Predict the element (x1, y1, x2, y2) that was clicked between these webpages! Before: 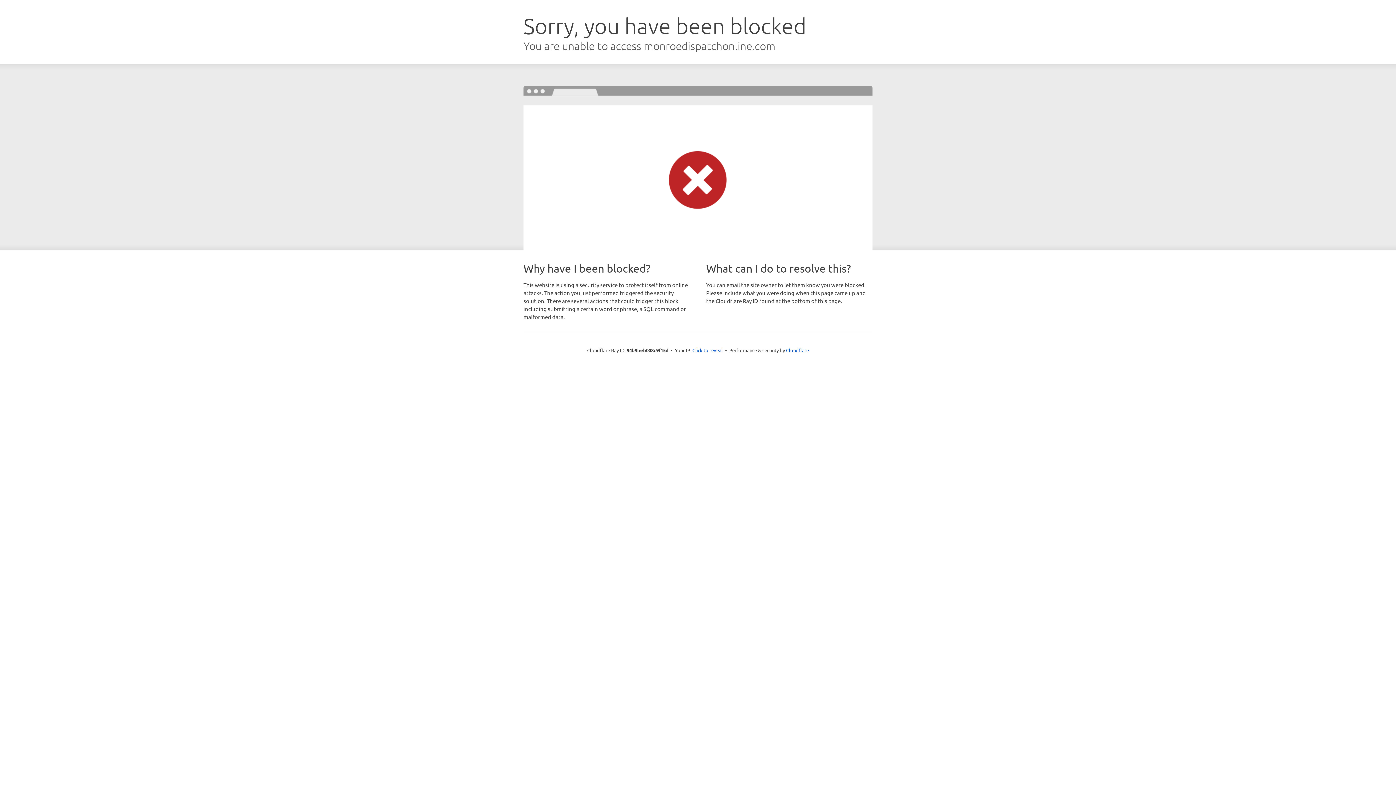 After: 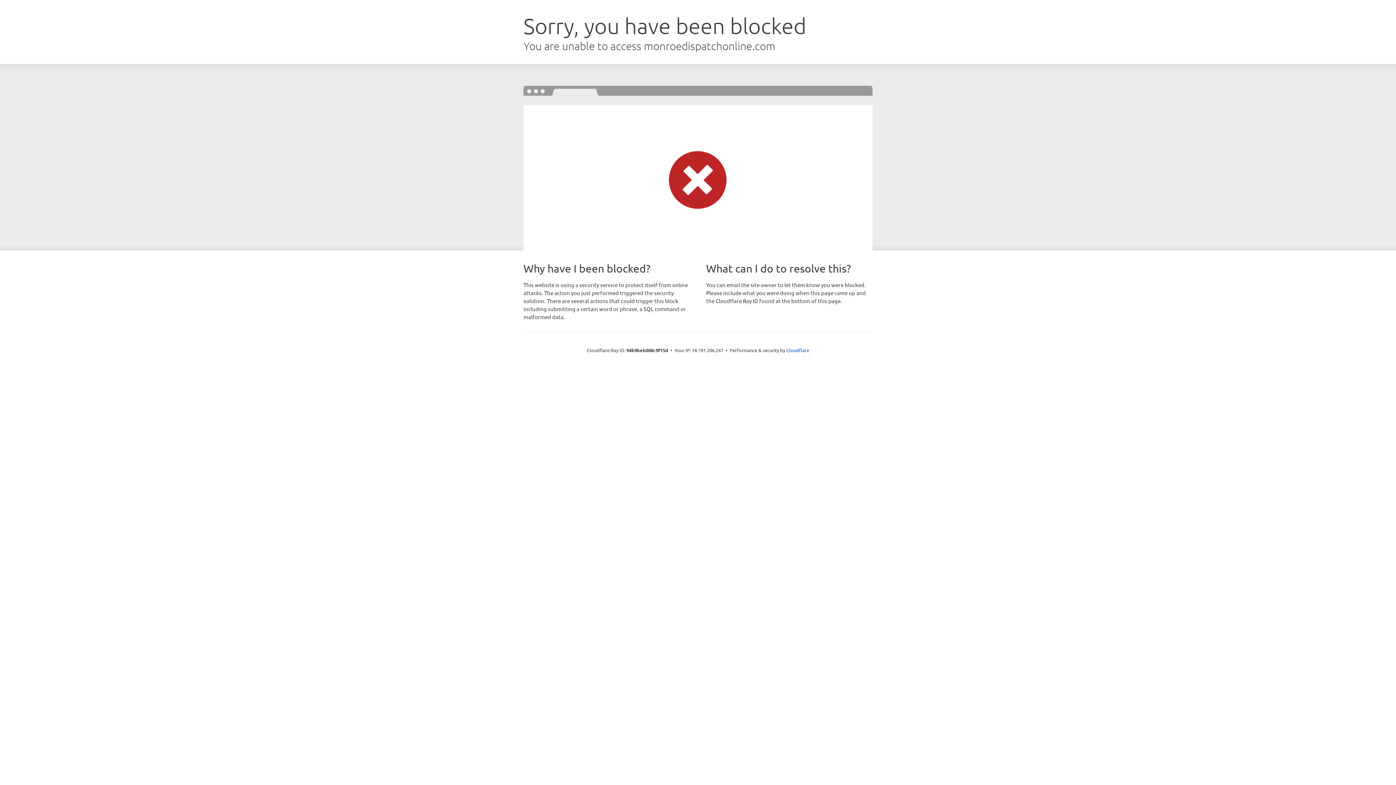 Action: bbox: (692, 346, 723, 353) label: Click to reveal